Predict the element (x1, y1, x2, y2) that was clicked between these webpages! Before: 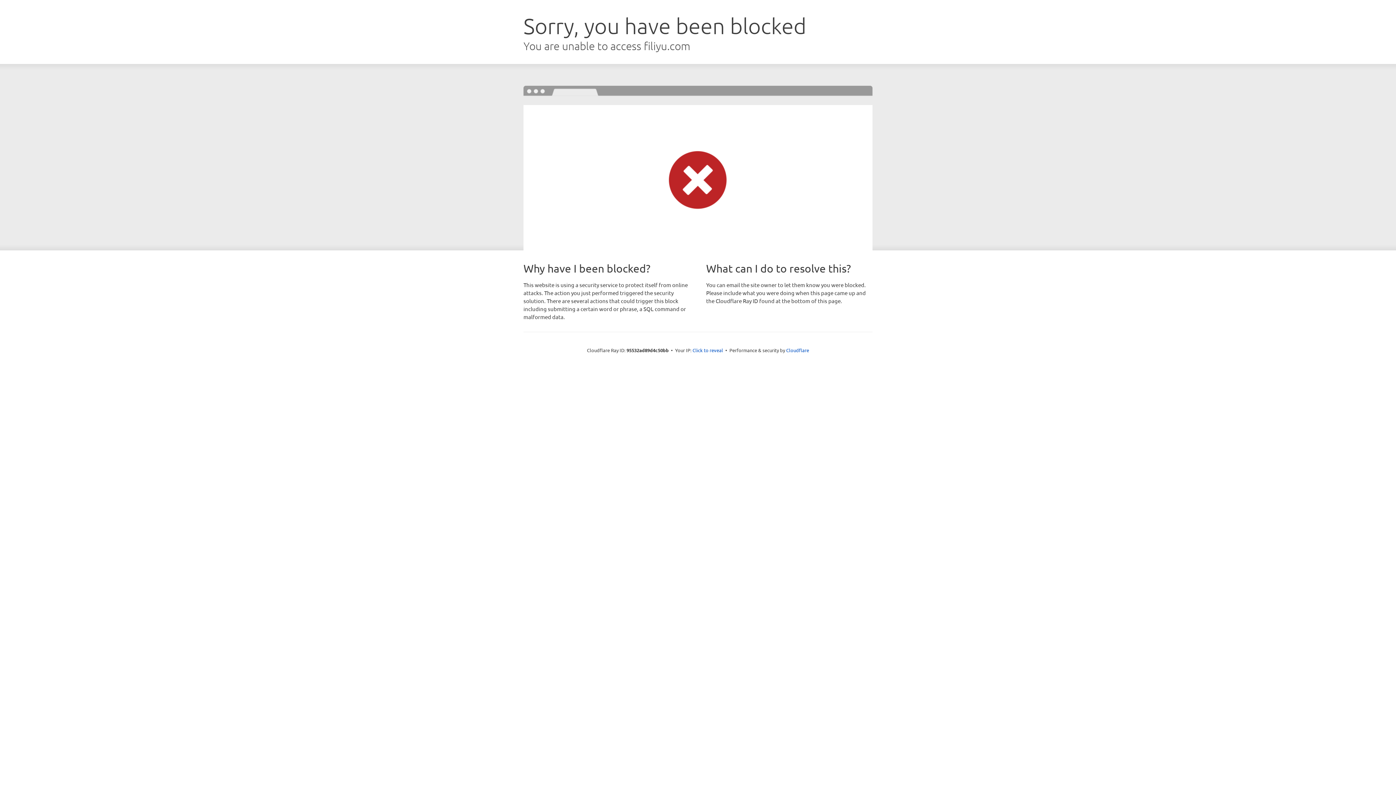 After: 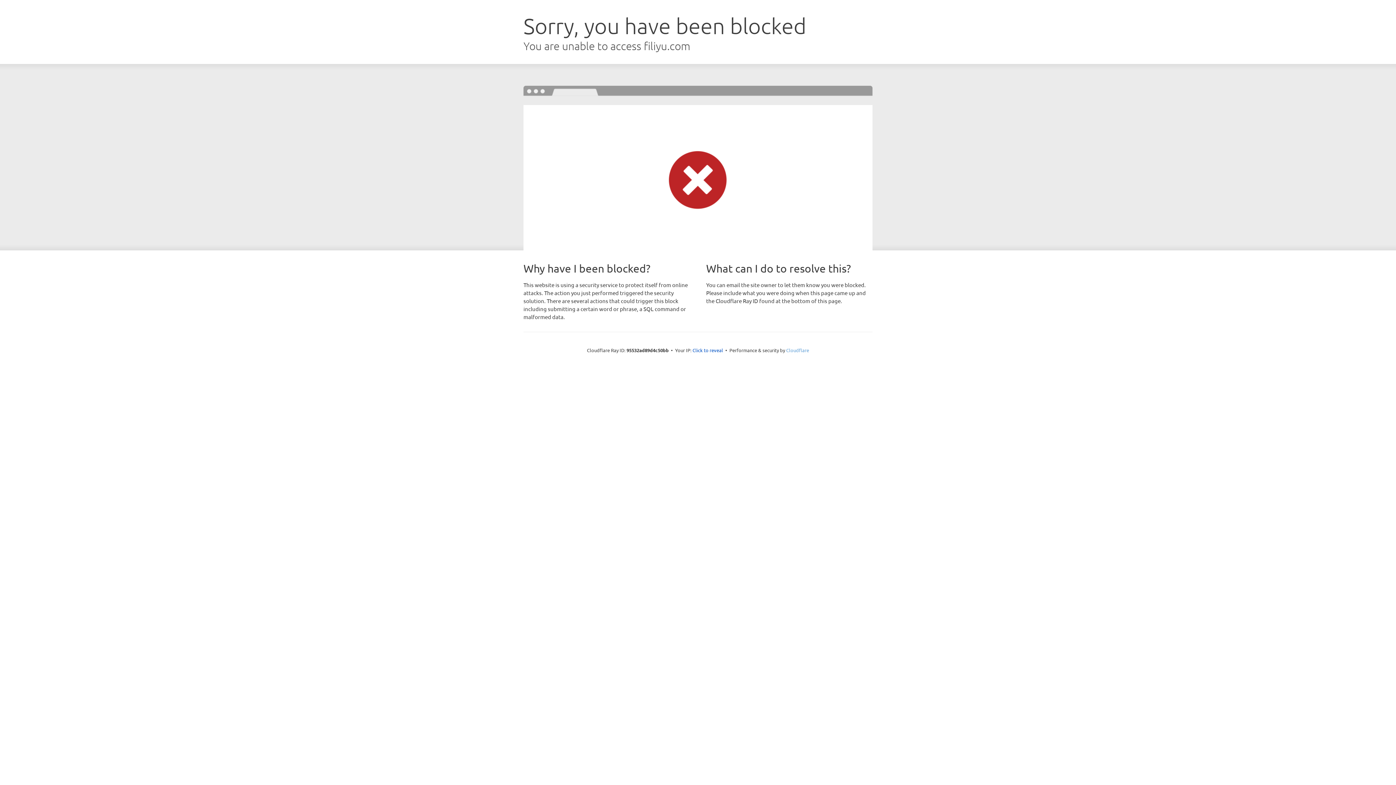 Action: label: Cloudflare bbox: (786, 347, 809, 353)